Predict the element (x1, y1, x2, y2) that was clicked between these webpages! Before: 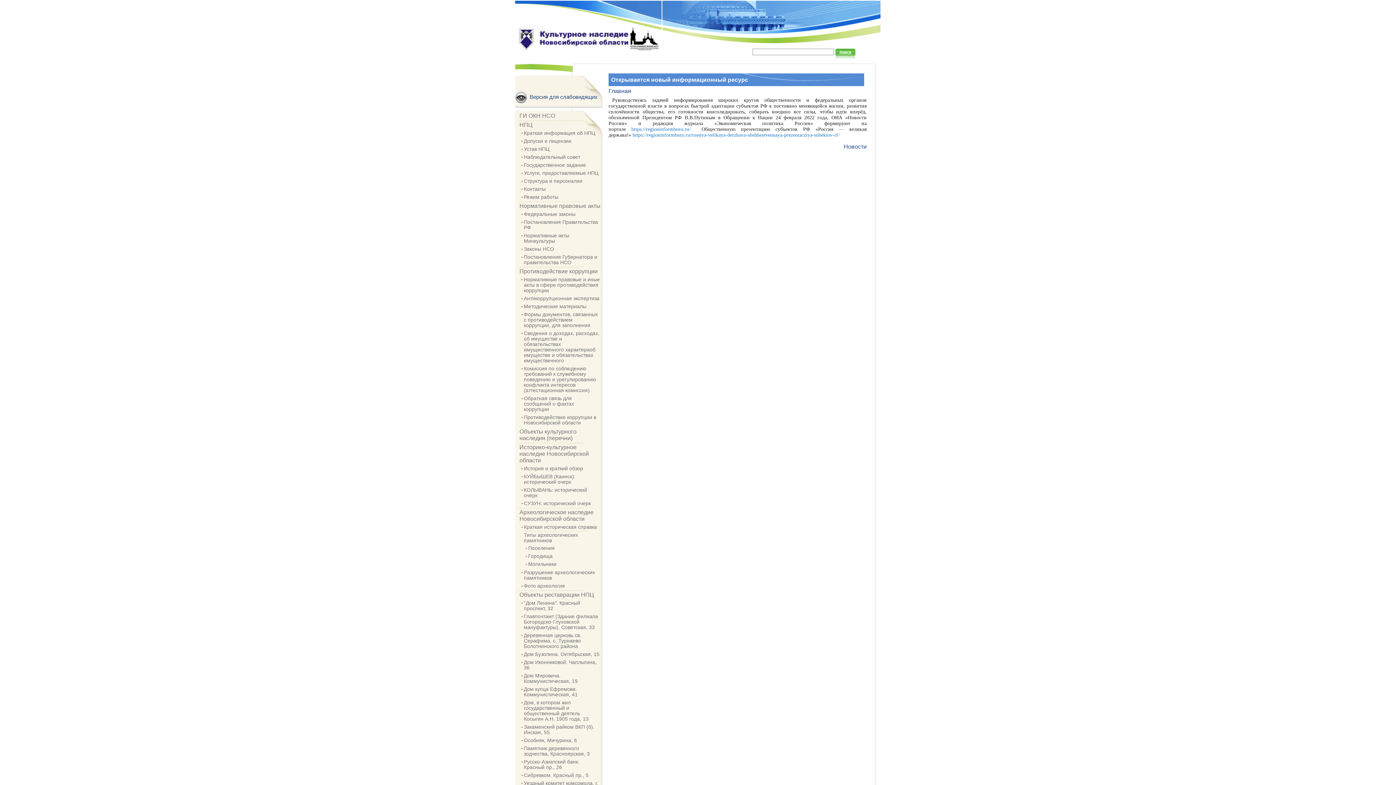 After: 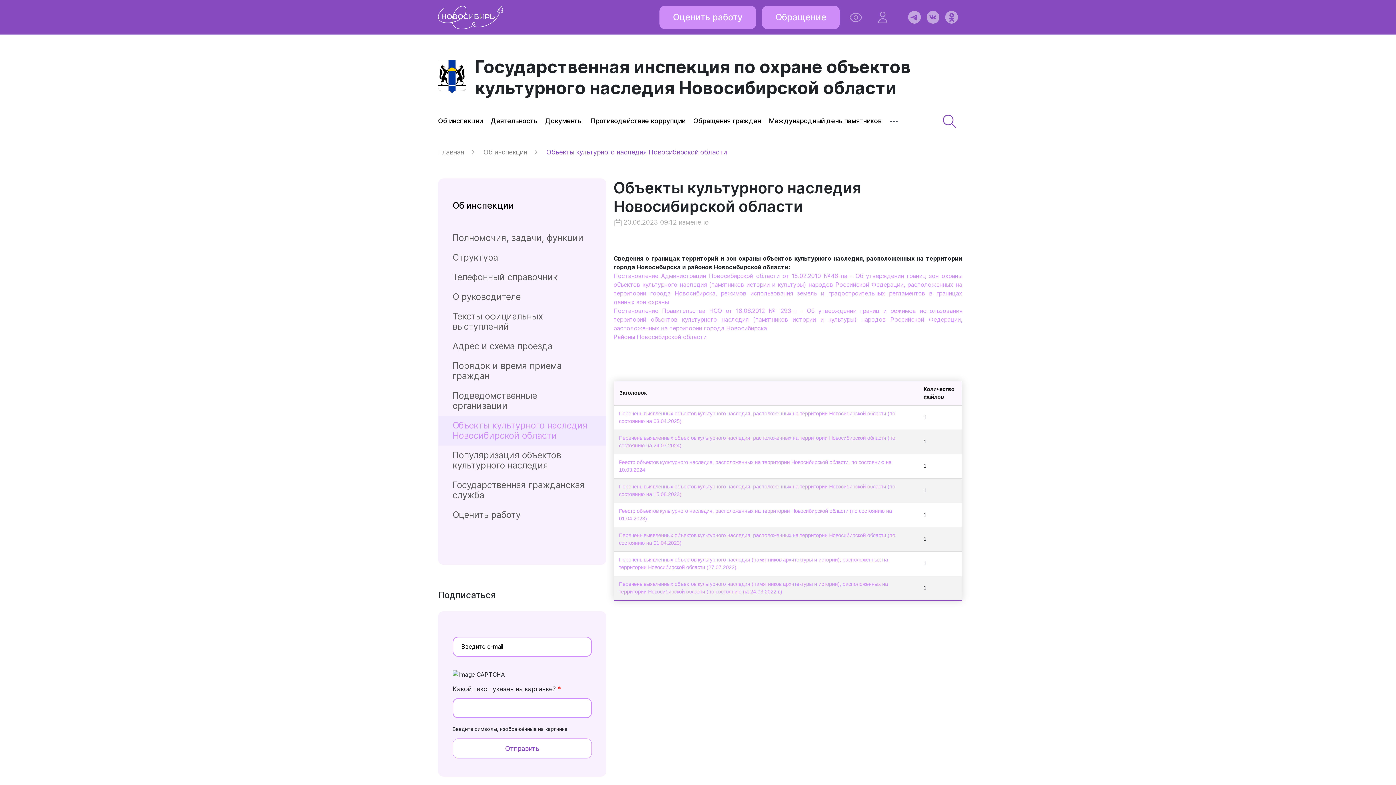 Action: label: Объекты культурного наследия (перечни) bbox: (519, 428, 601, 441)